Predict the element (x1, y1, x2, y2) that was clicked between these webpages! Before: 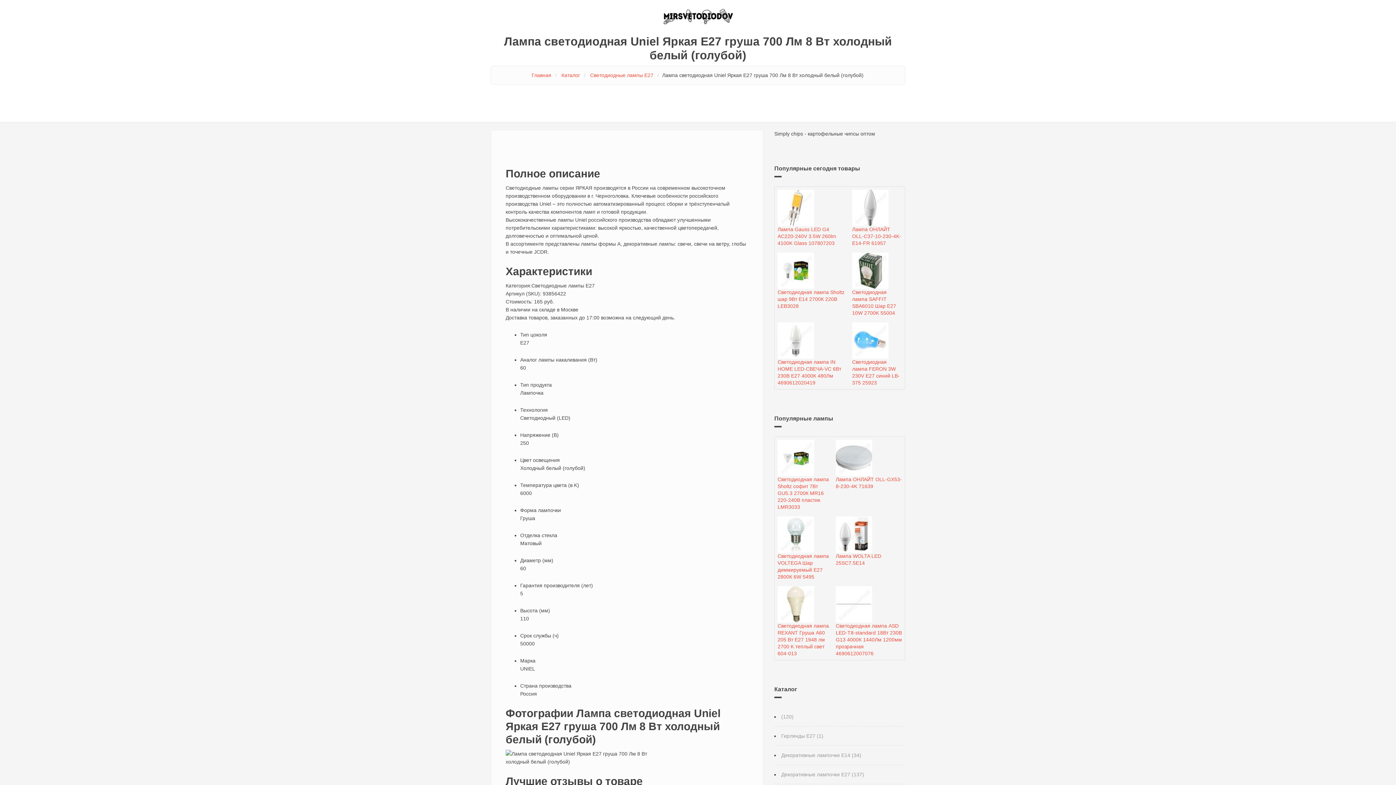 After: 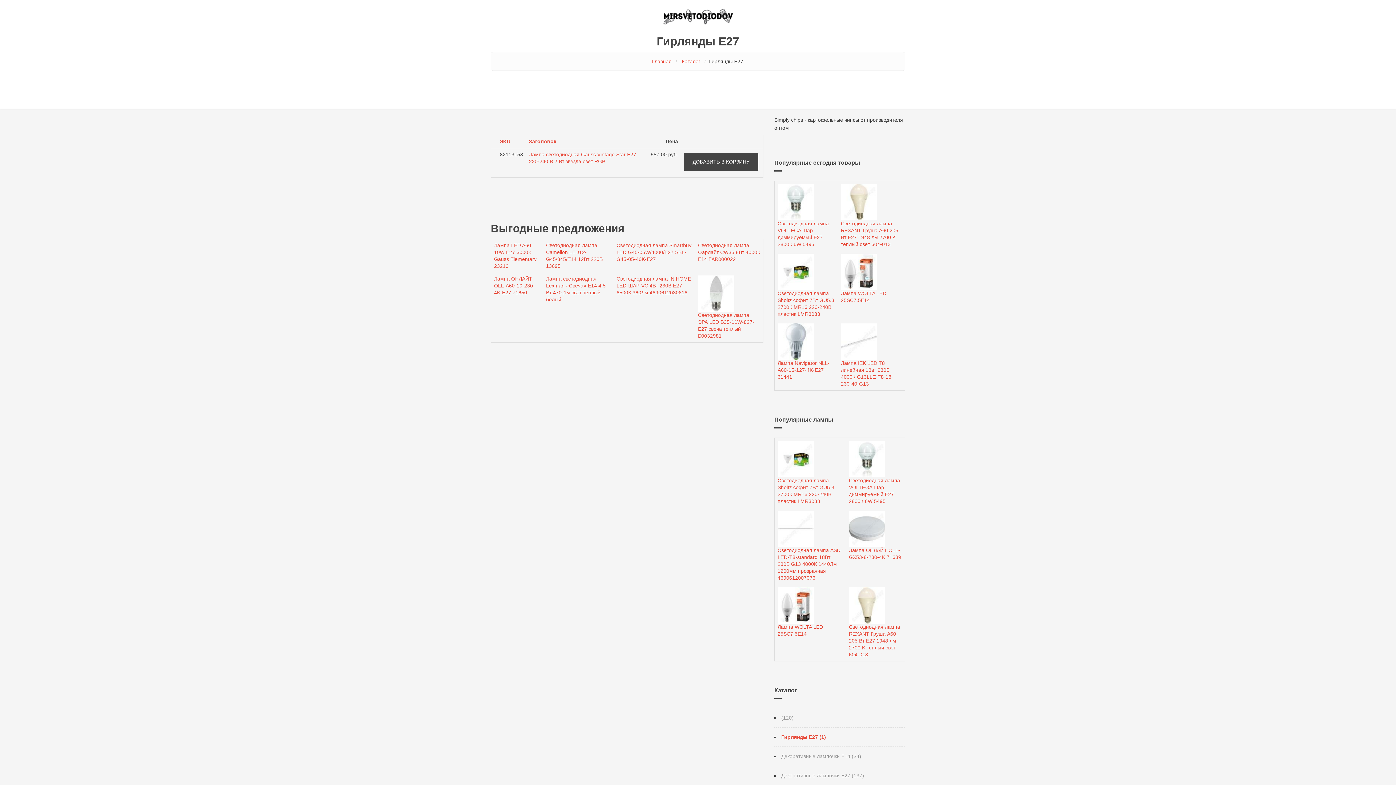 Action: label: Гирлянды E27 (1) bbox: (781, 732, 823, 740)